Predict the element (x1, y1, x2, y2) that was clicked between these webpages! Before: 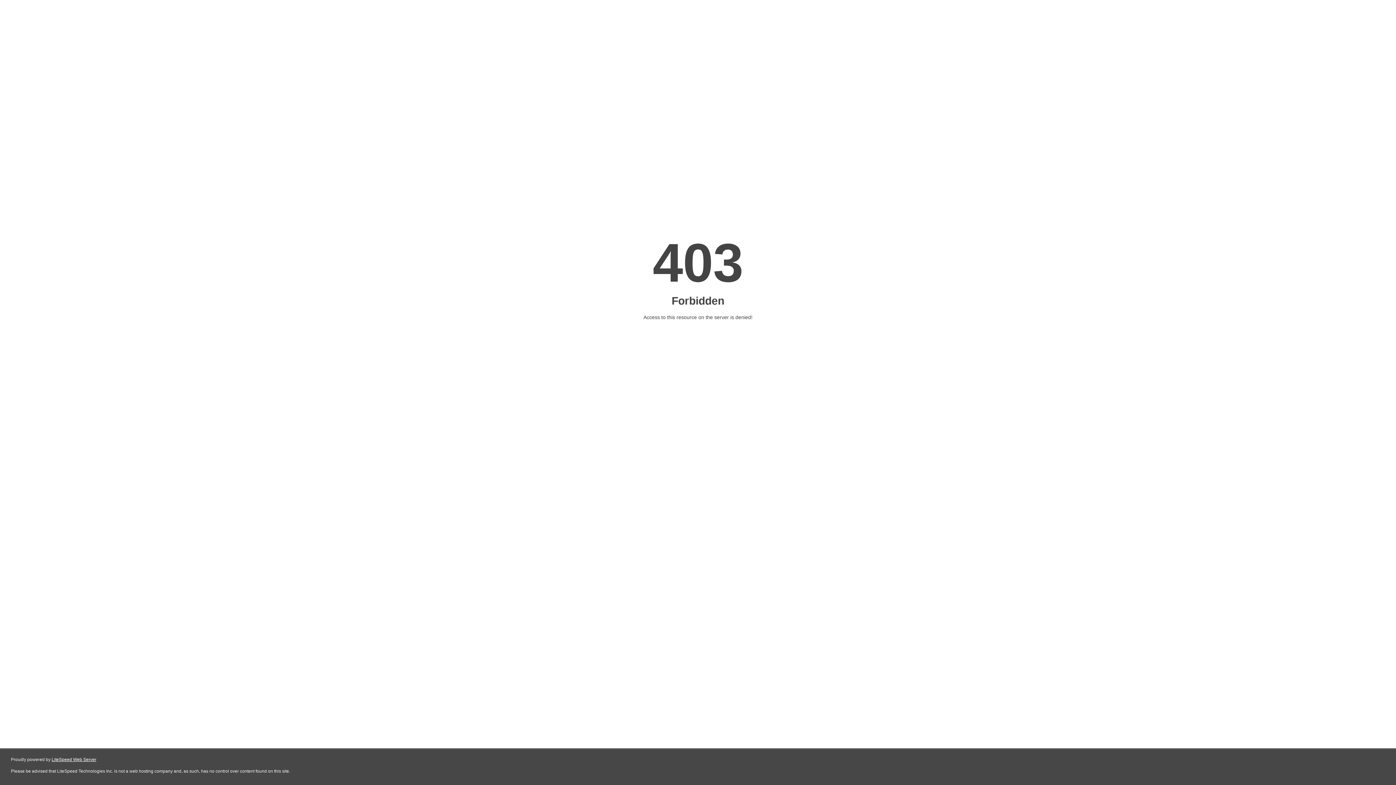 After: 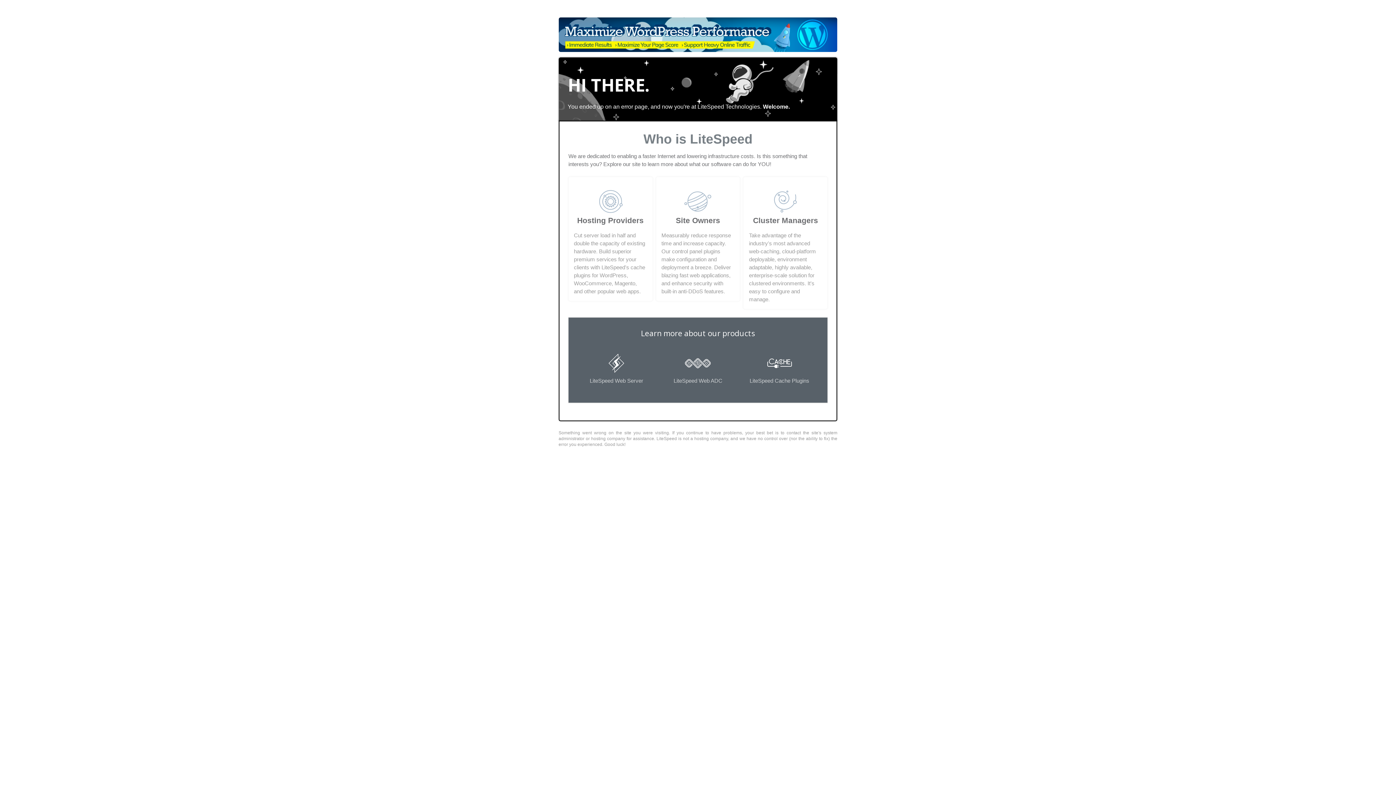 Action: label: LiteSpeed Web Server bbox: (51, 757, 96, 762)